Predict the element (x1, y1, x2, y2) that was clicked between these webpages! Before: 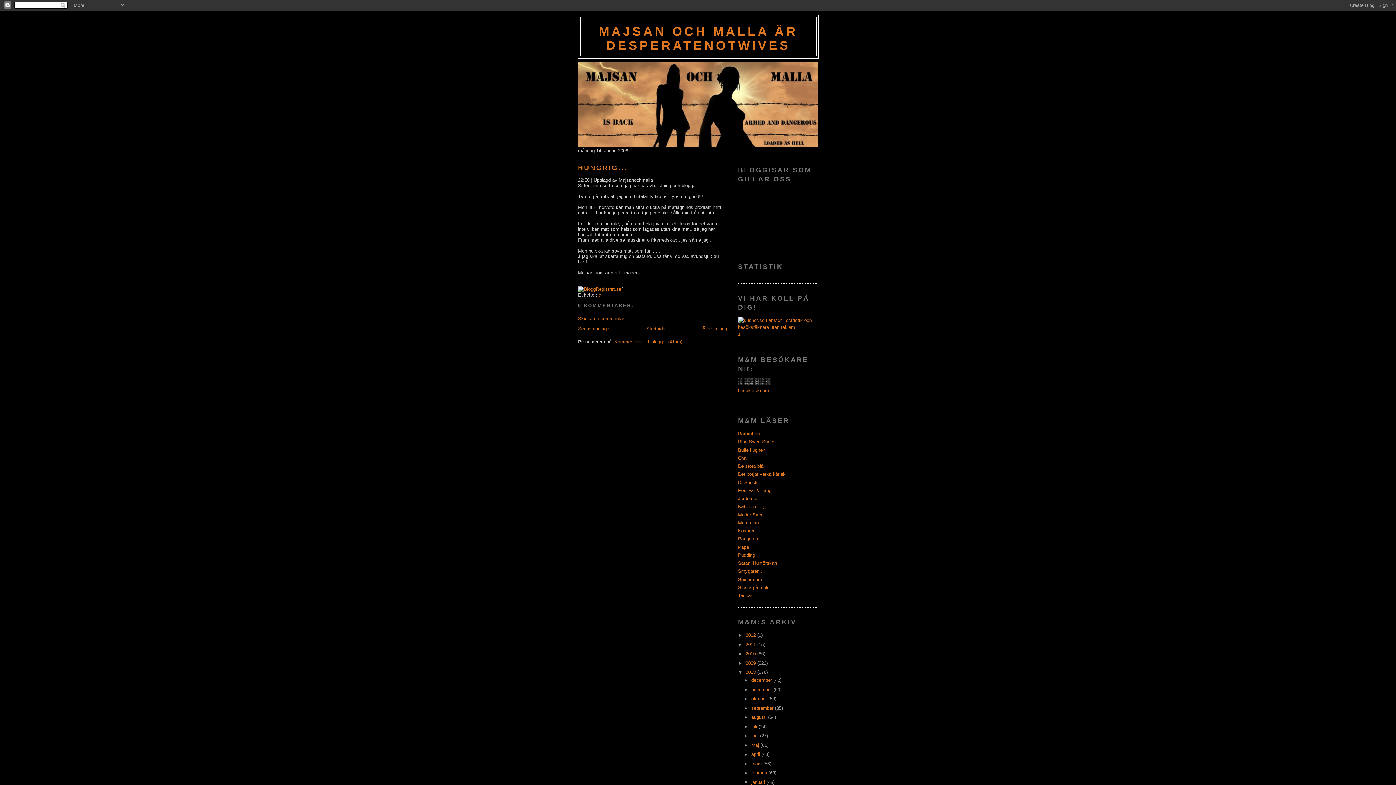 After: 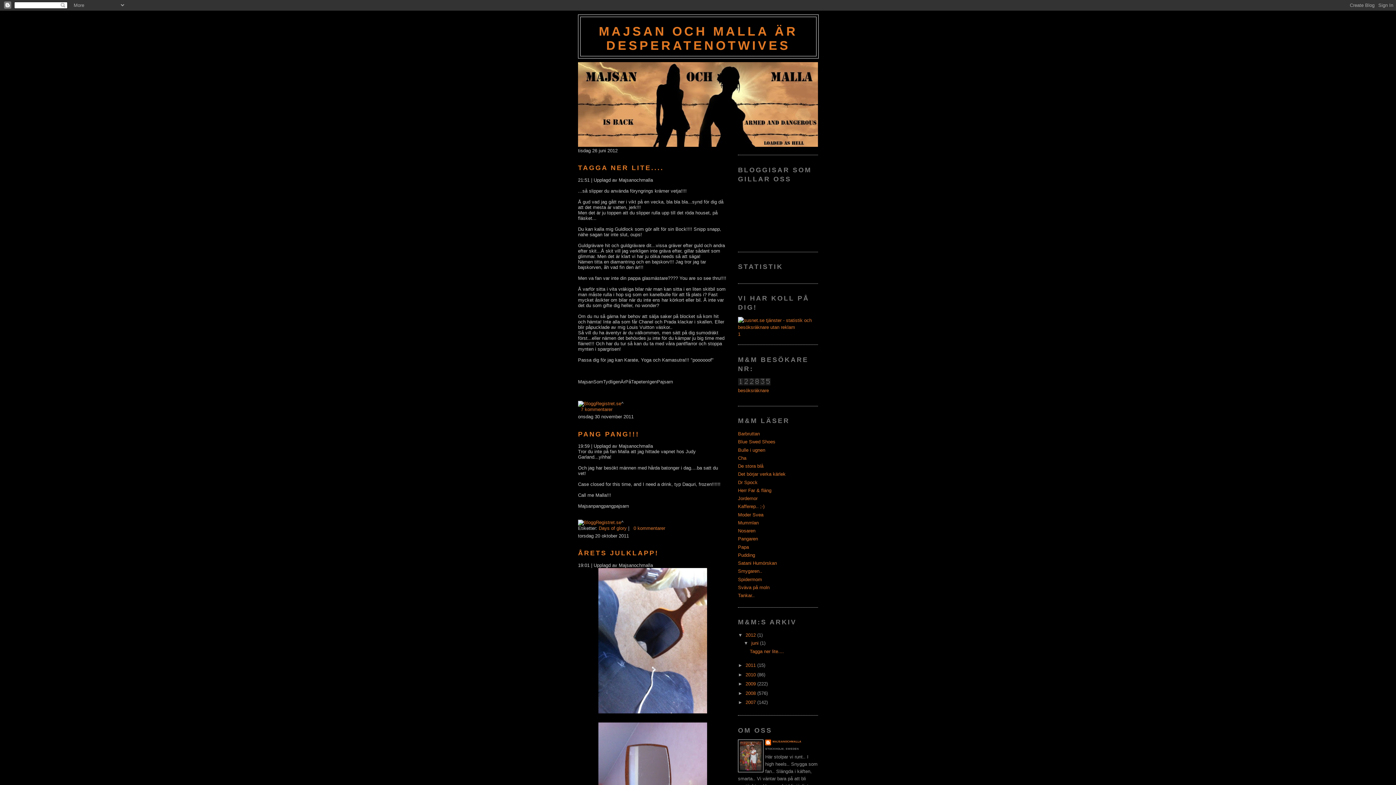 Action: label: Startsida bbox: (646, 326, 665, 331)